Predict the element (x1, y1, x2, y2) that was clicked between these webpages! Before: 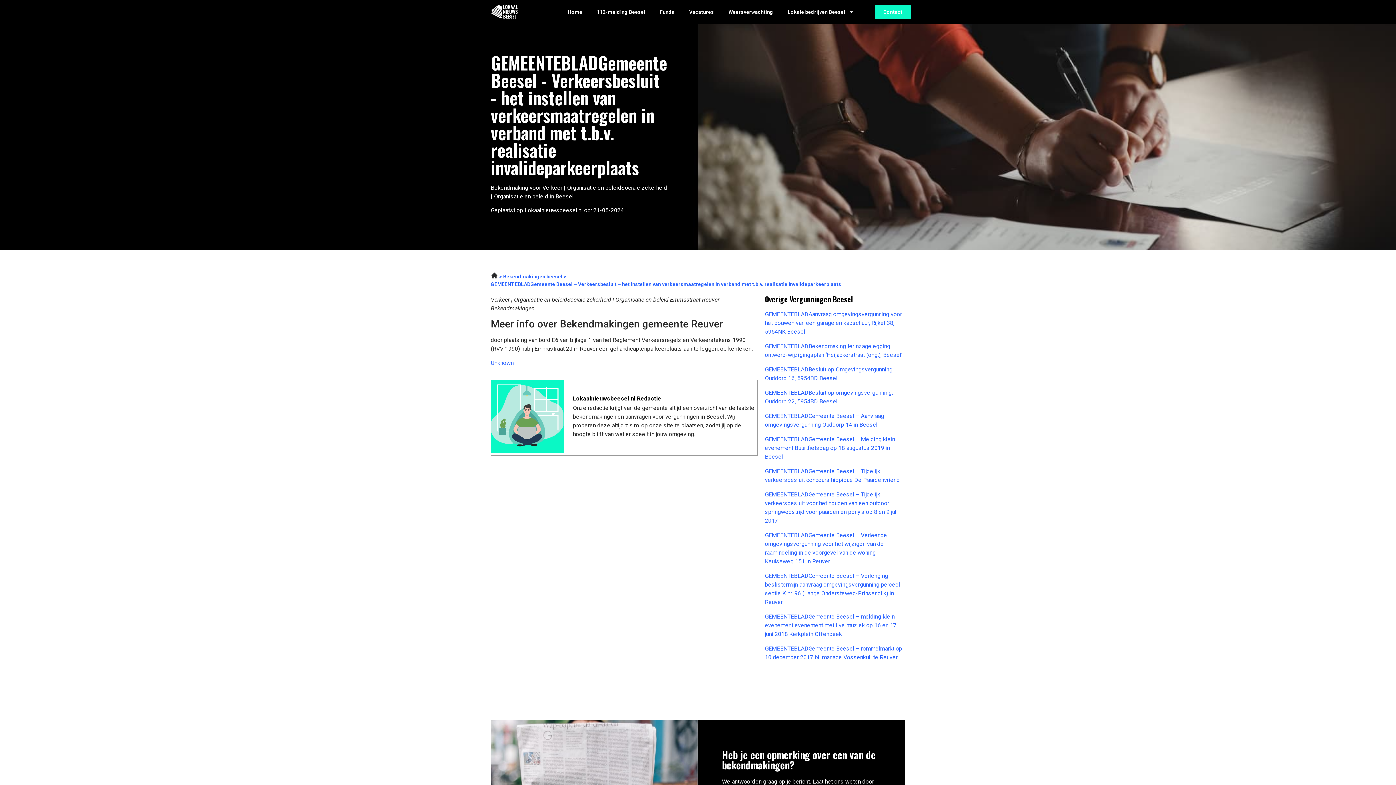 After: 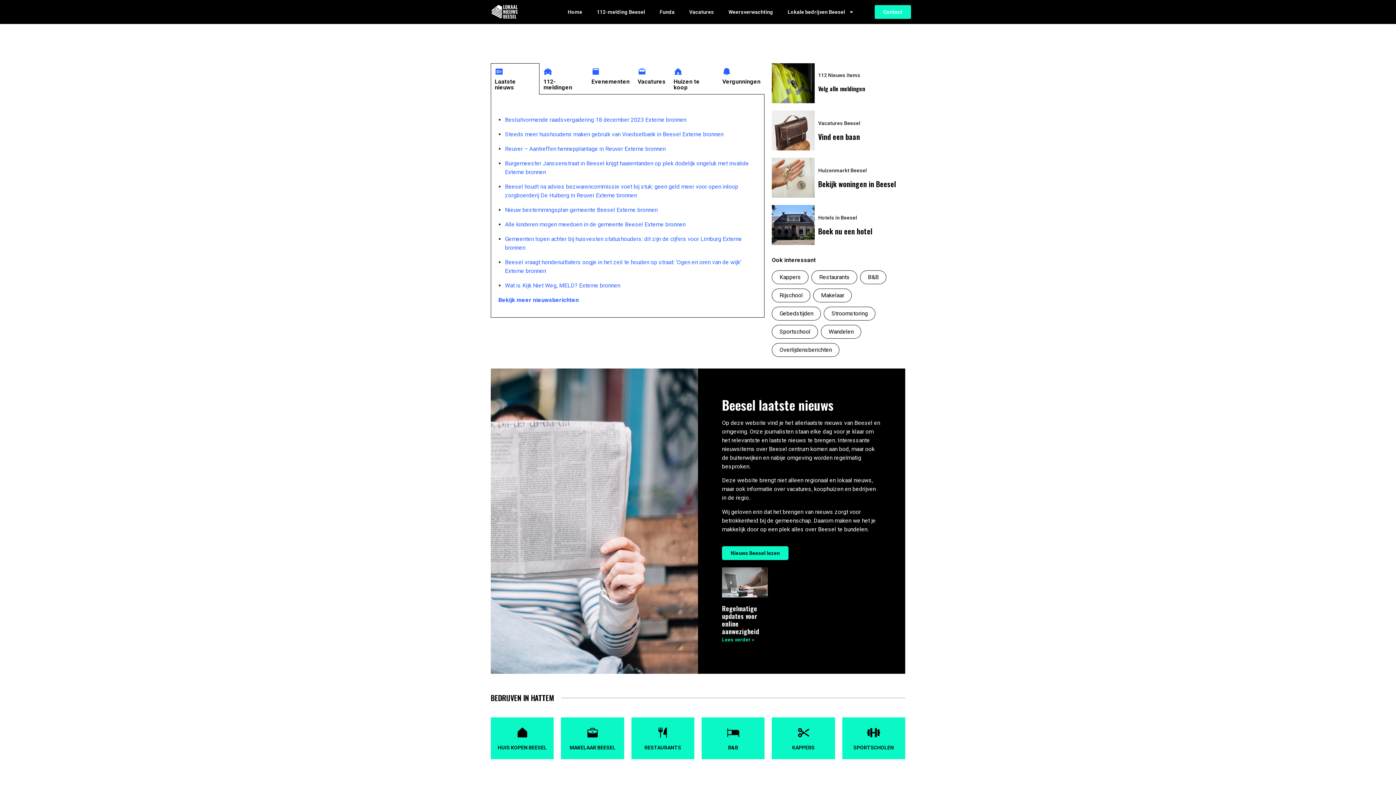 Action: label:   bbox: (490, 273, 499, 279)